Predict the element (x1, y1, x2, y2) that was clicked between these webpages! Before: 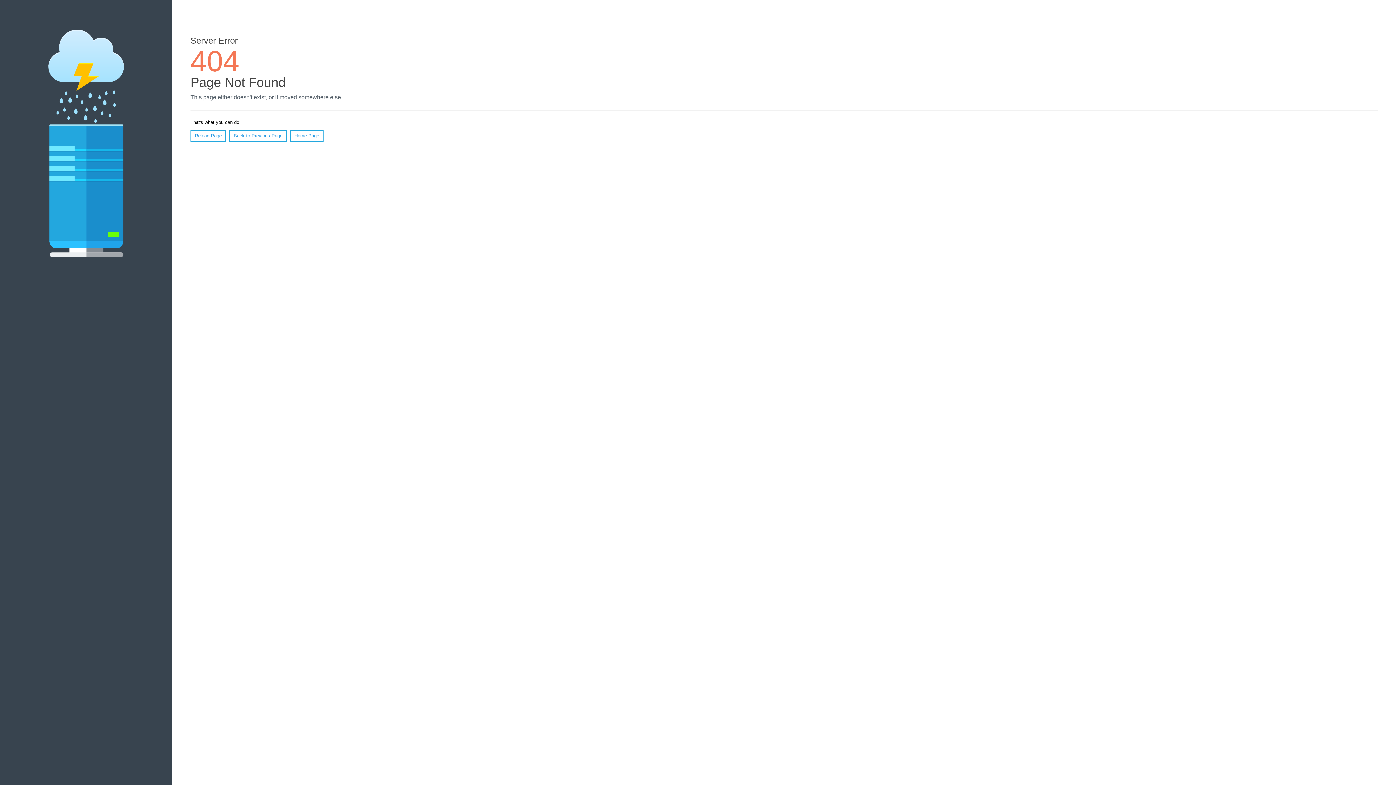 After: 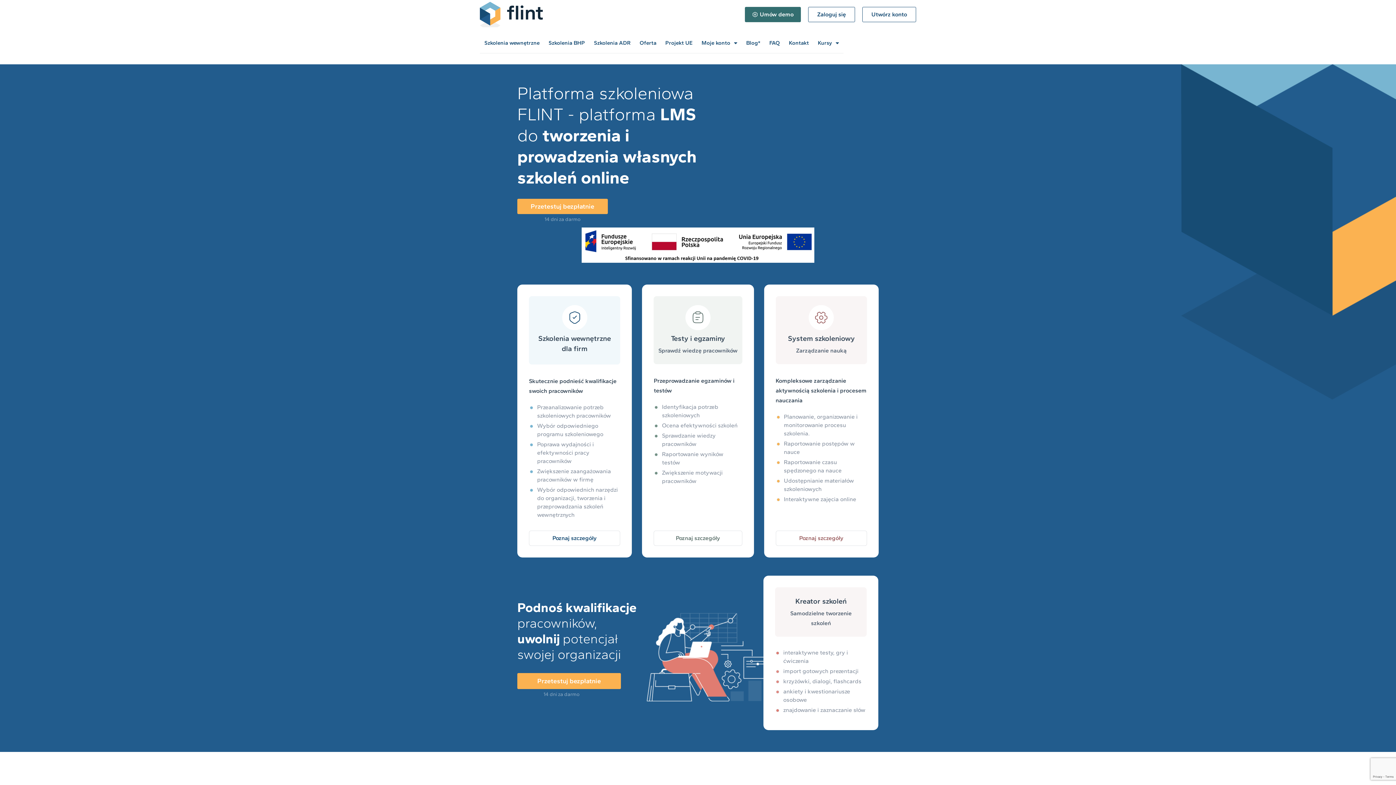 Action: bbox: (290, 130, 323, 141) label: Home Page